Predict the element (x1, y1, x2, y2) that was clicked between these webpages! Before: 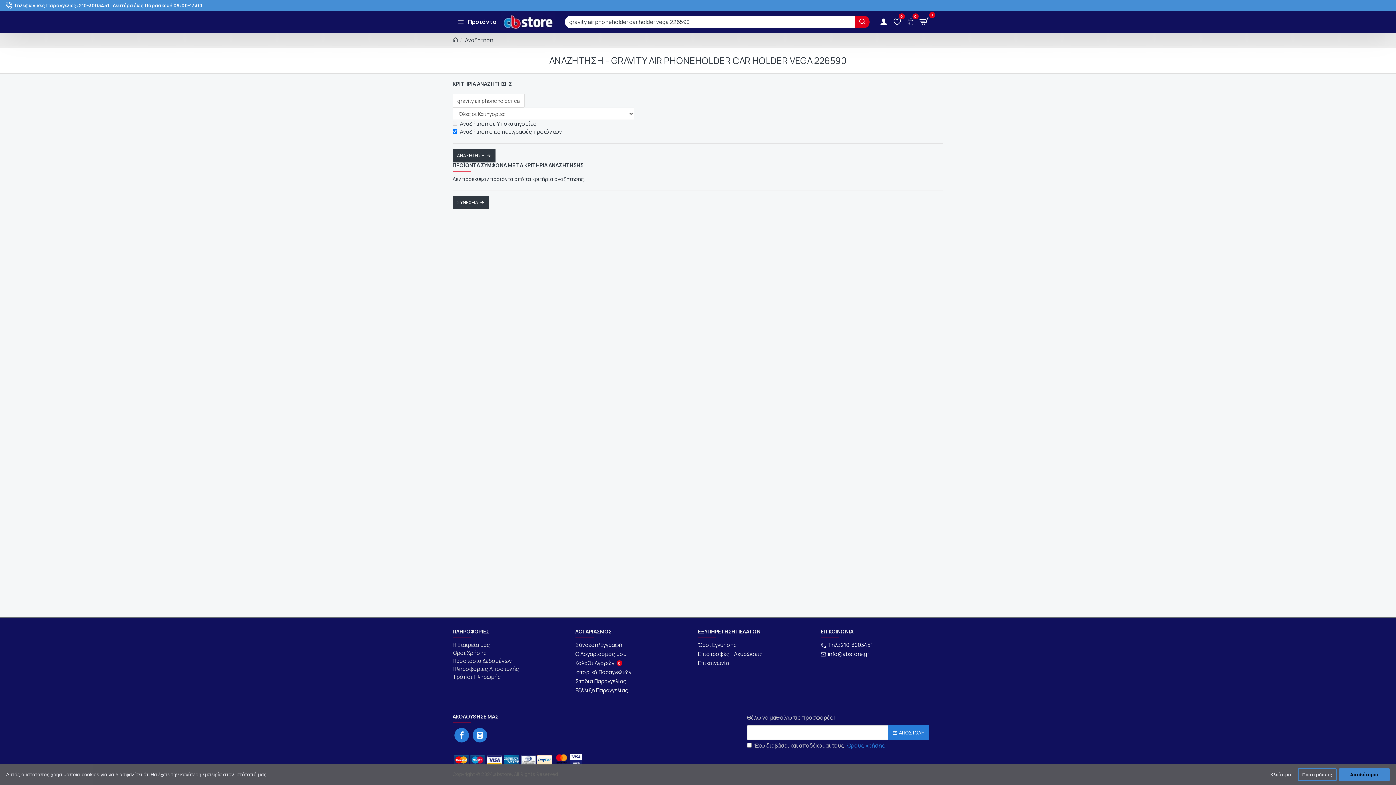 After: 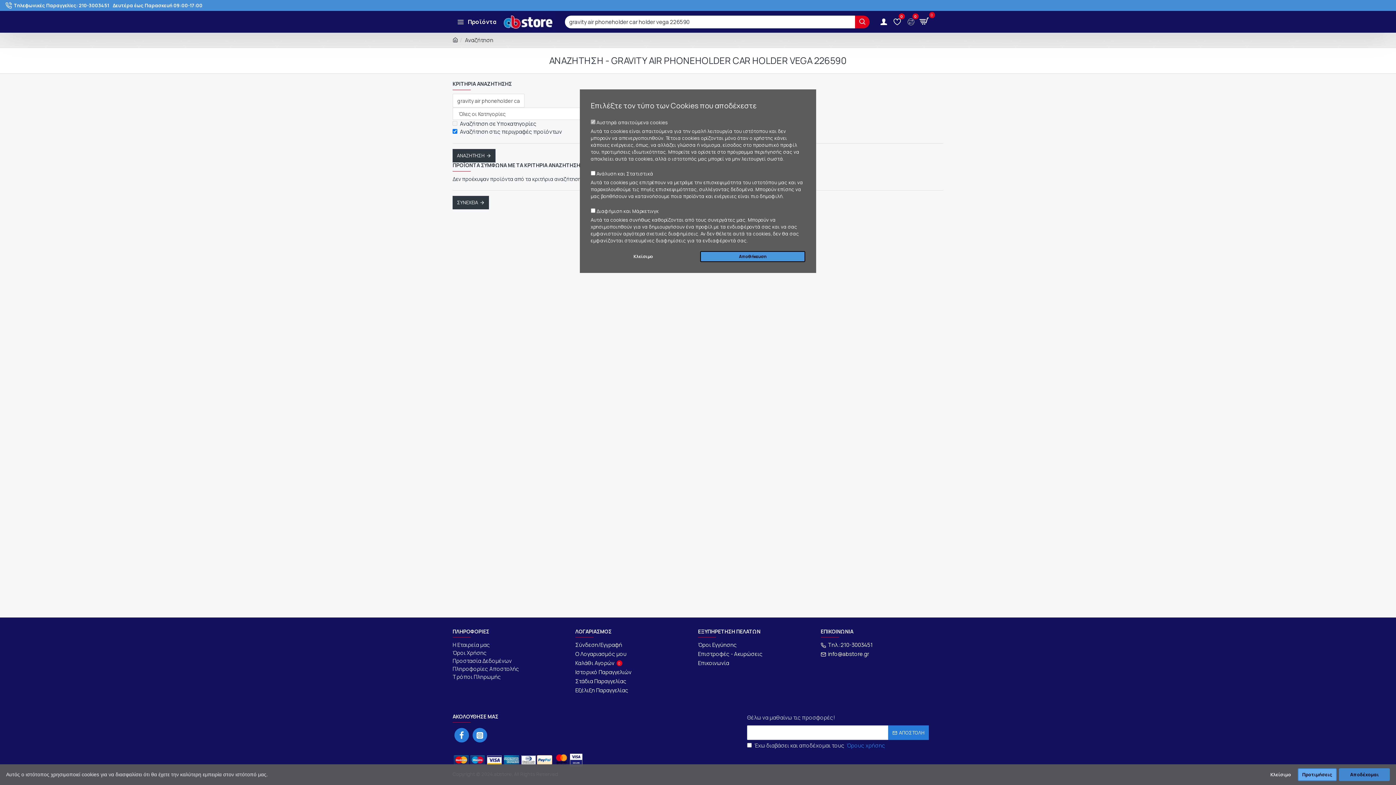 Action: bbox: (1298, 768, 1337, 781) label: settings cookies